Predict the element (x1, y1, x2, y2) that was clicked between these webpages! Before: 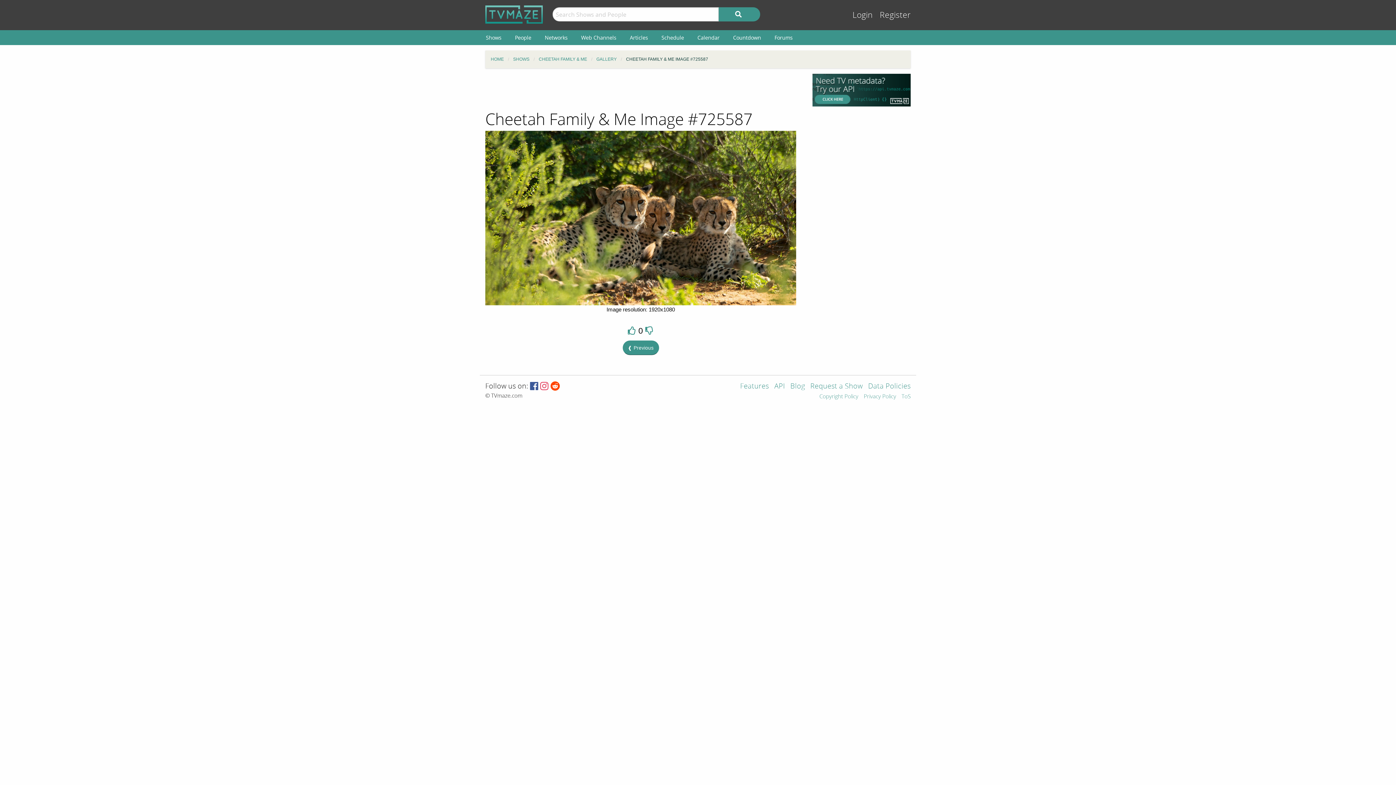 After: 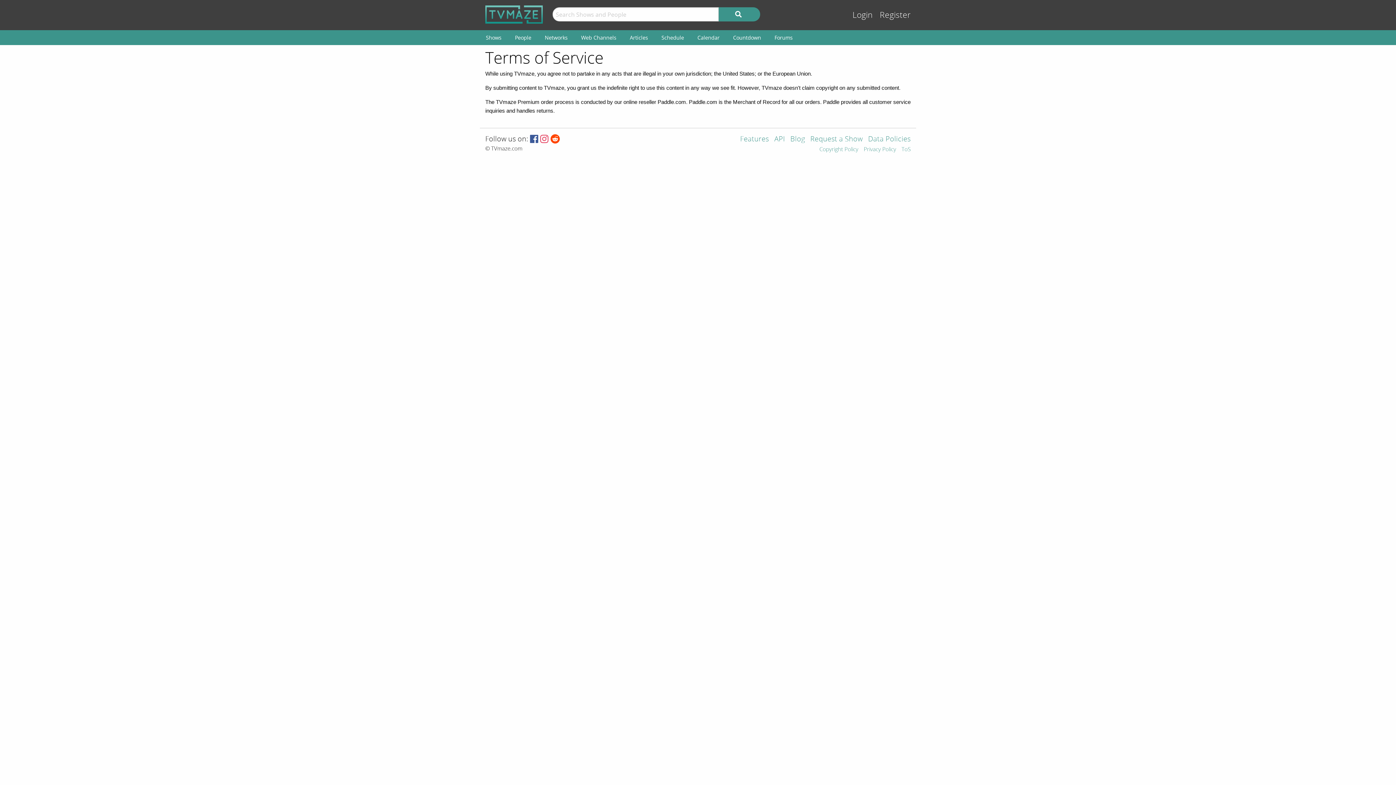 Action: label: ToS bbox: (901, 394, 910, 403)